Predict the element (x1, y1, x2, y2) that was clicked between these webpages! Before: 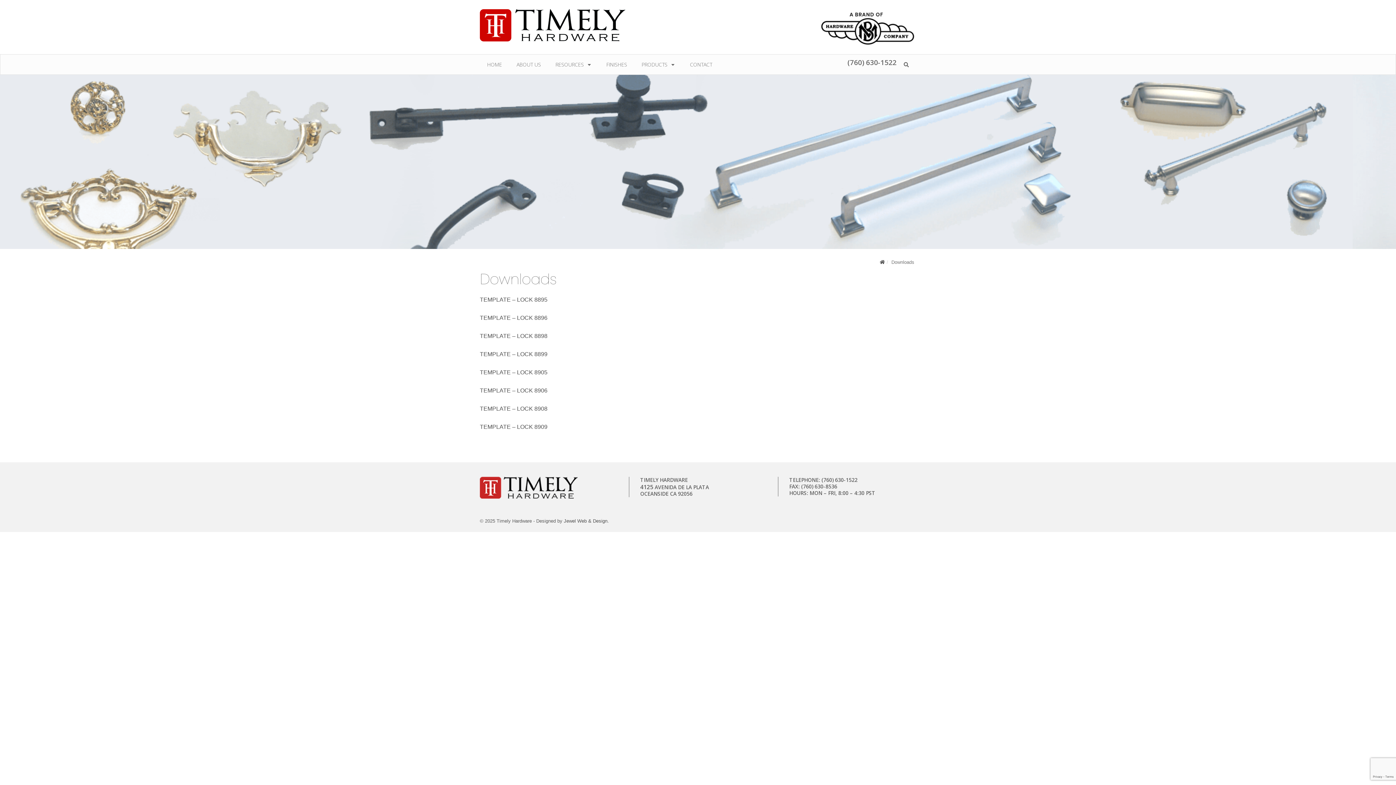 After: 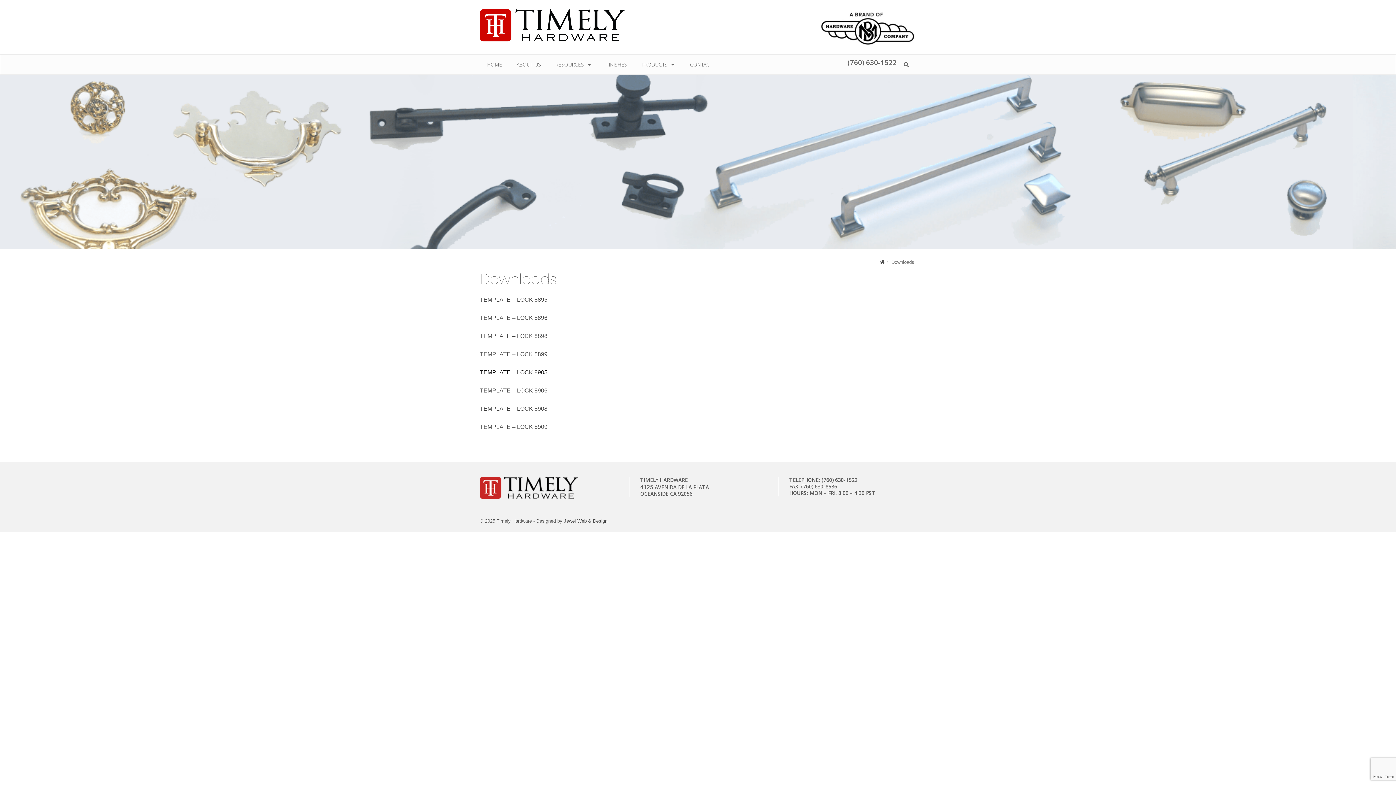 Action: bbox: (480, 369, 547, 375) label: TEMPLATE – LOCK 8905